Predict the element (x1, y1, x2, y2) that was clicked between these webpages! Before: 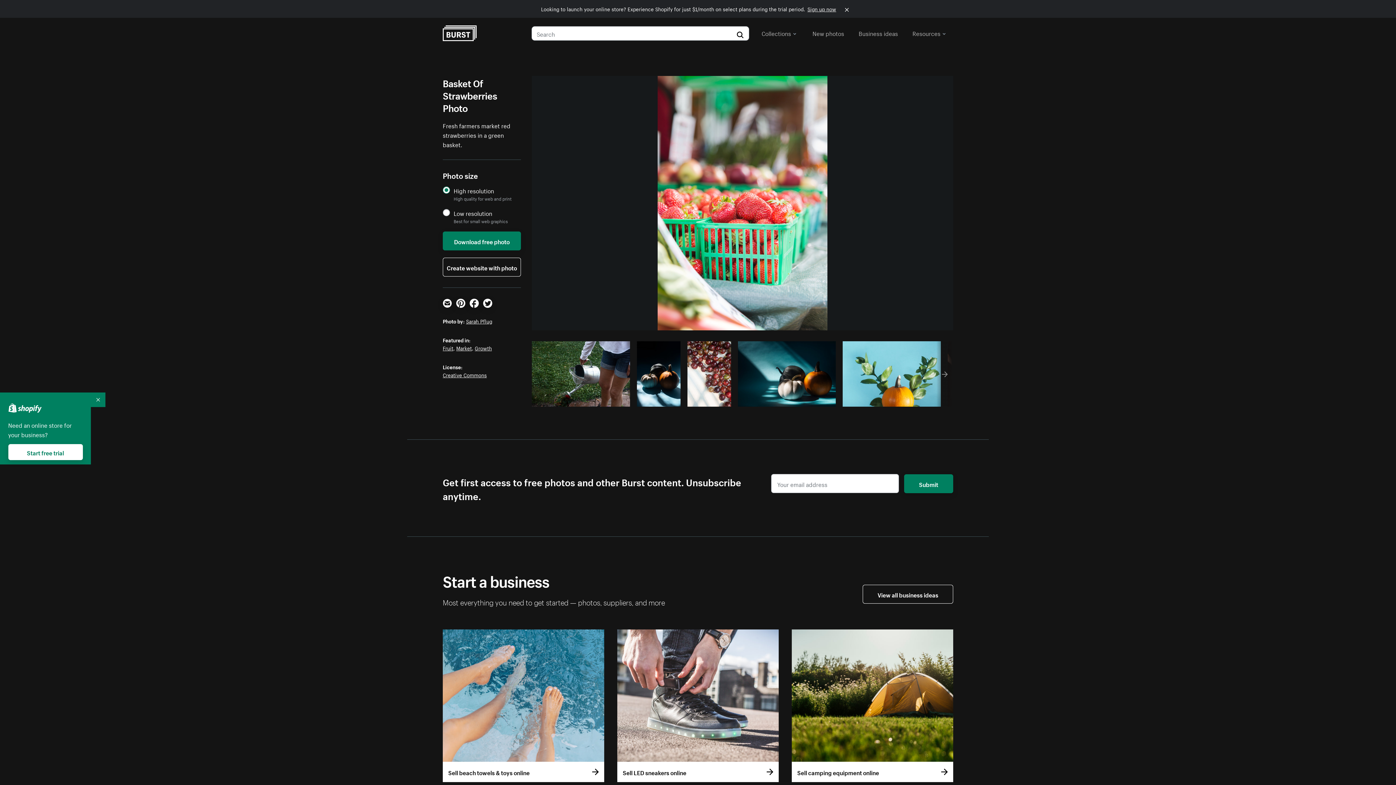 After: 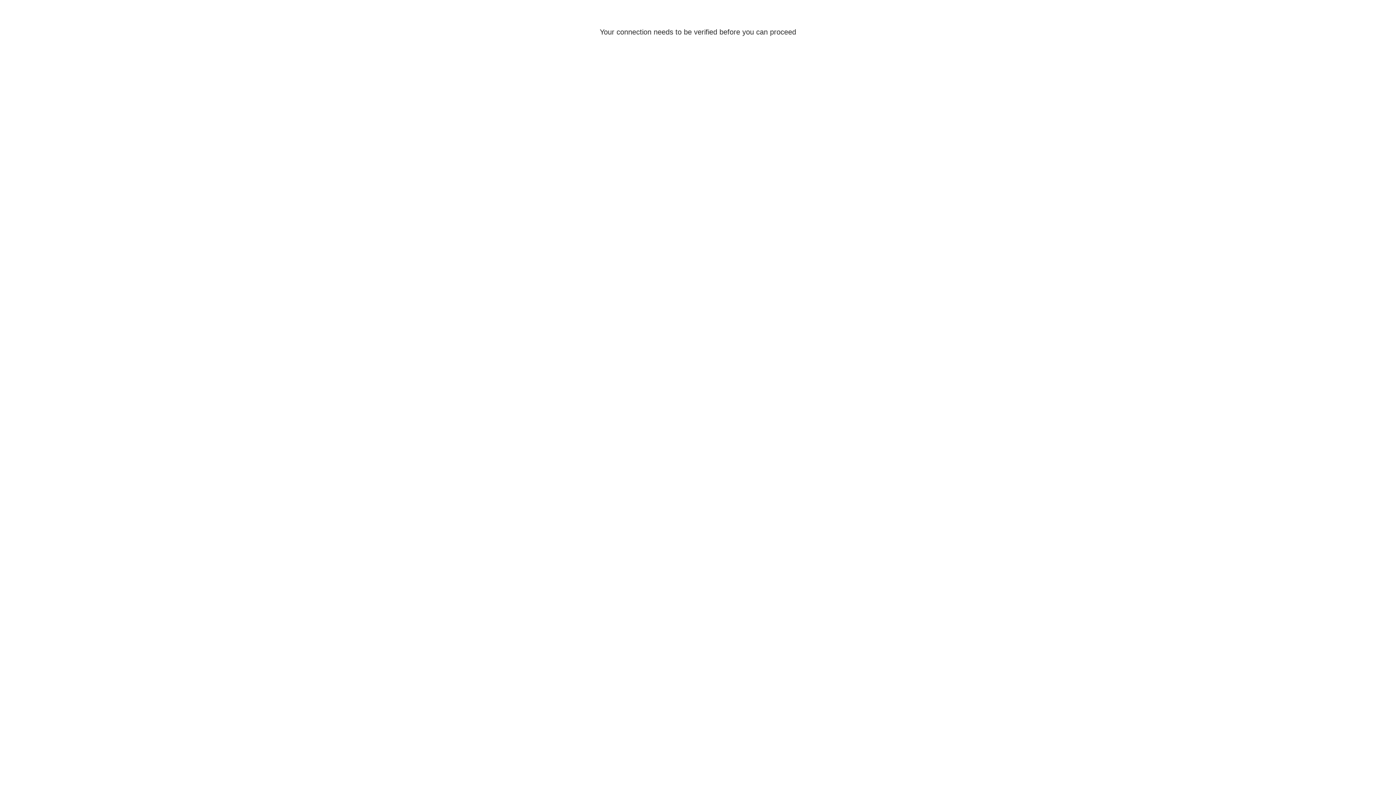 Action: bbox: (807, 4, 836, 12) label: Sign up now